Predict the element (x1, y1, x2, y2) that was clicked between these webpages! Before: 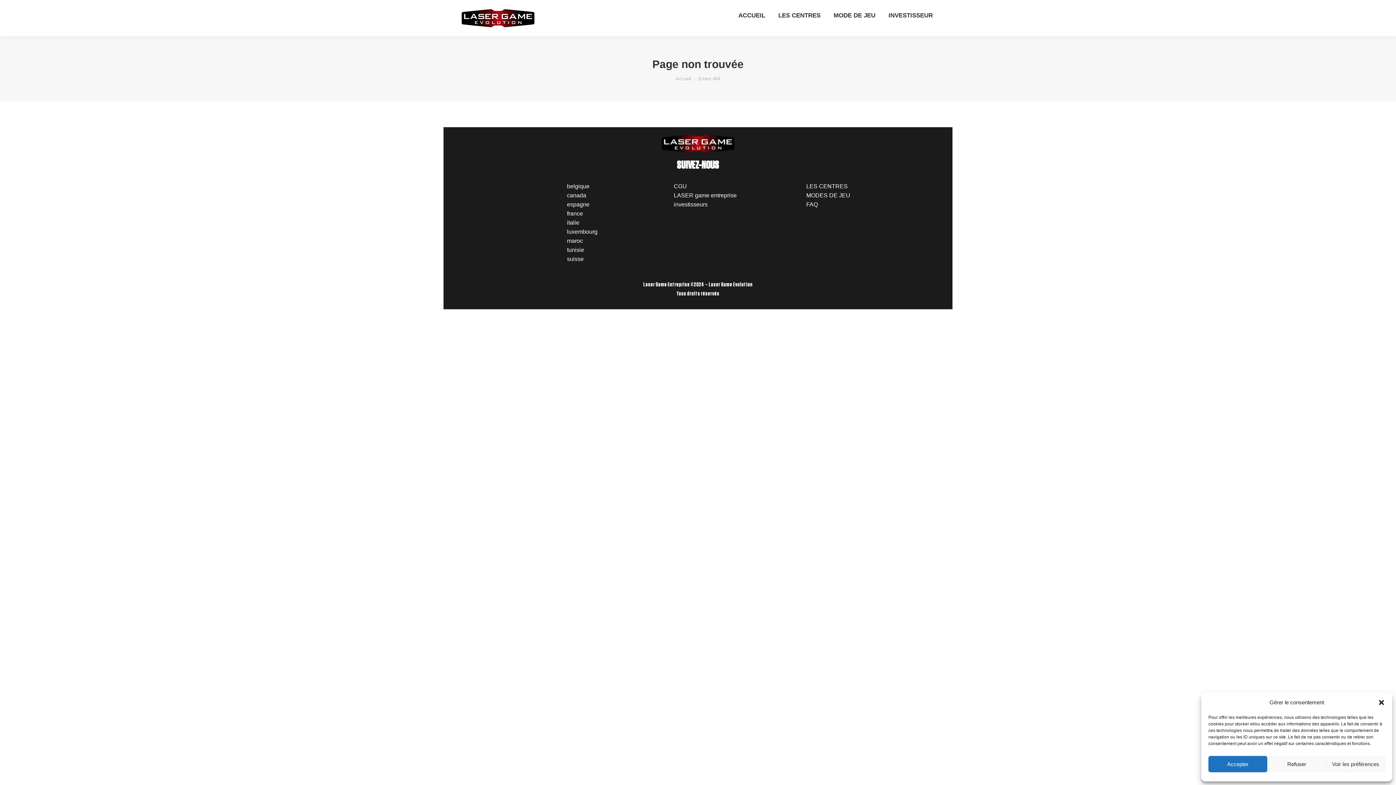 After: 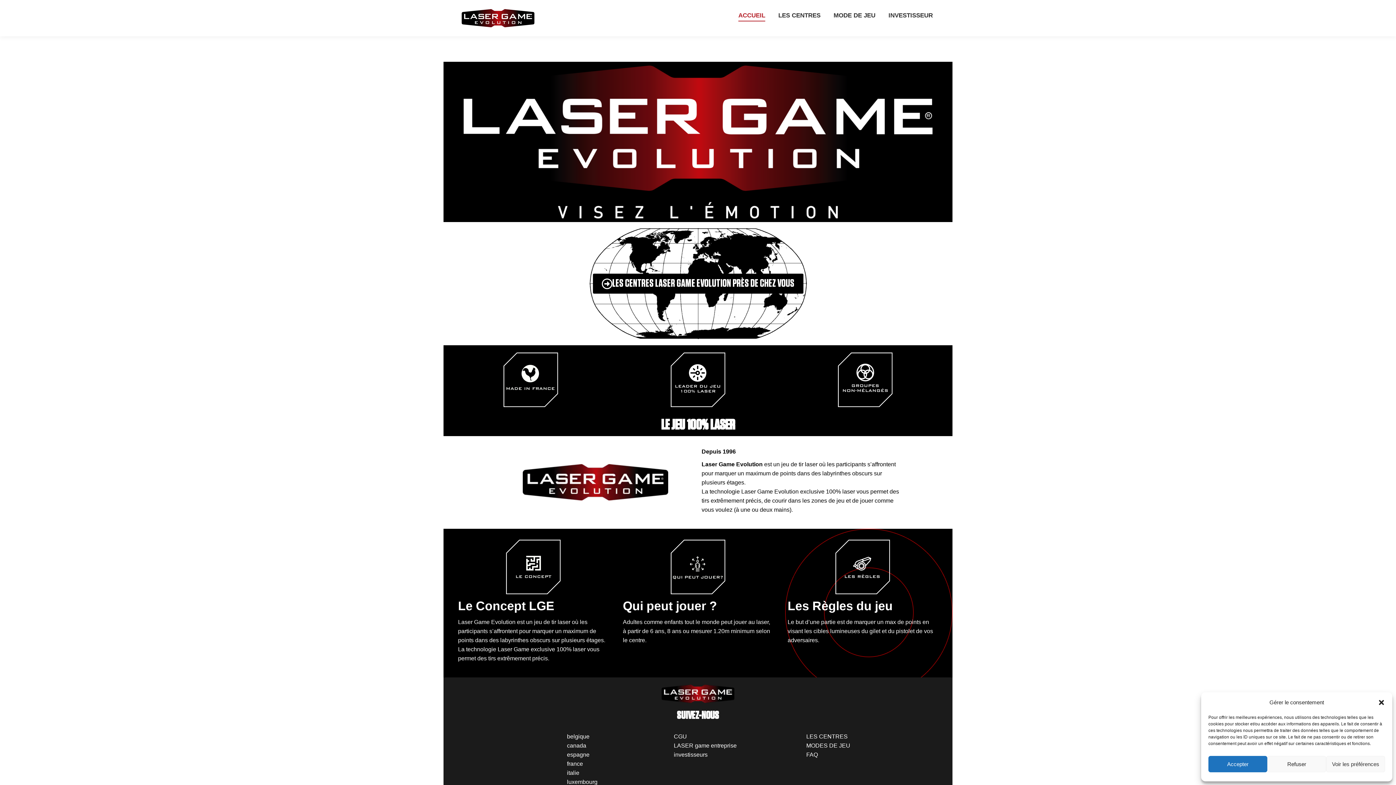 Action: bbox: (661, 134, 734, 152)